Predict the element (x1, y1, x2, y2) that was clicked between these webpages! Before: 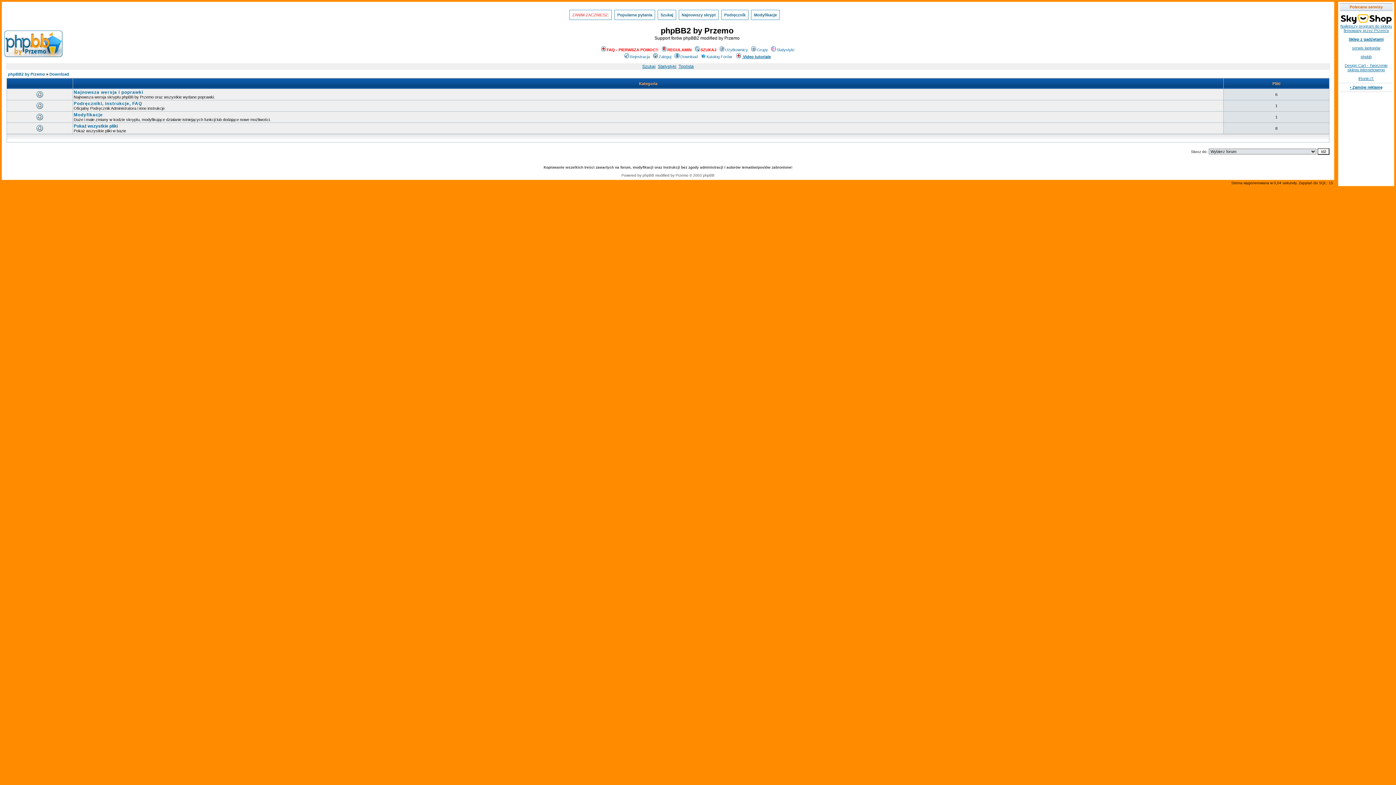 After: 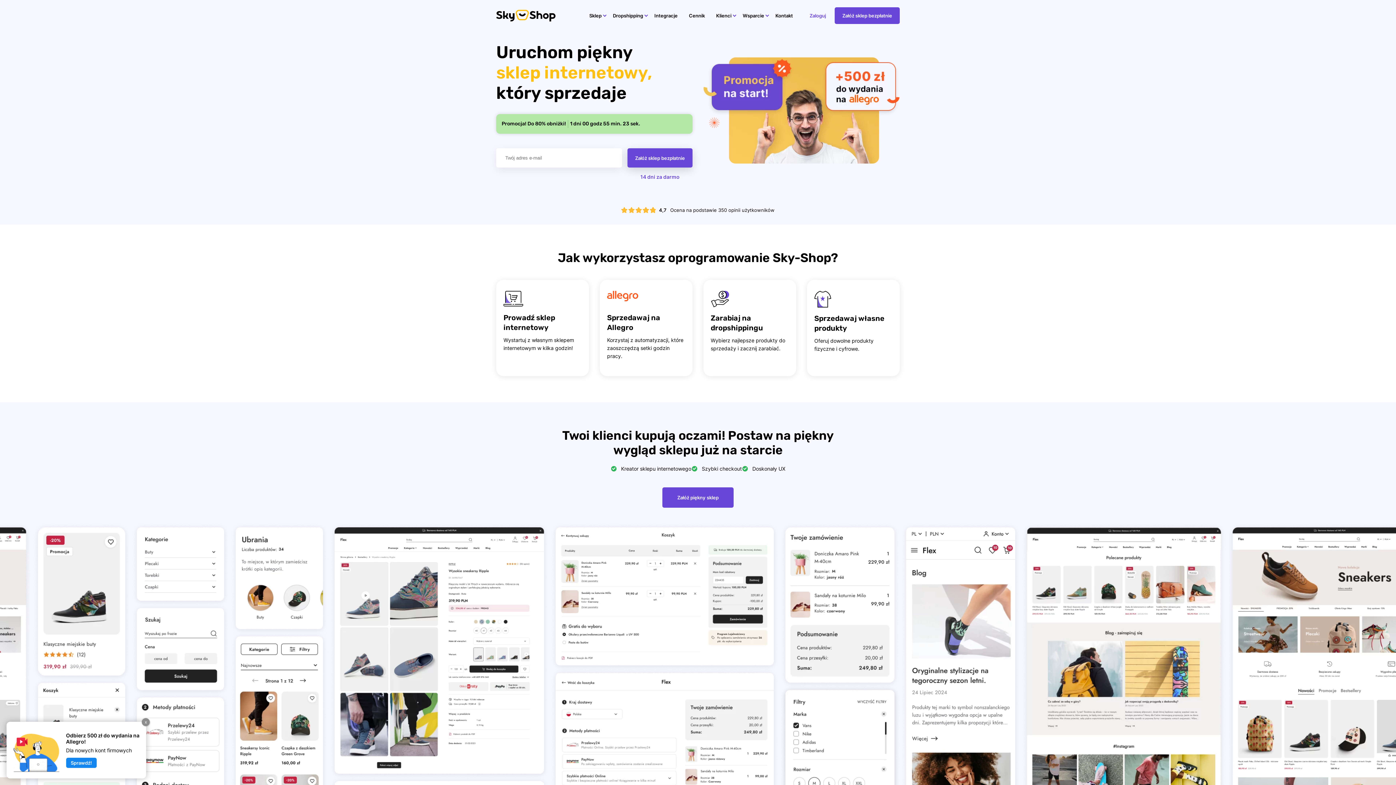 Action: label: Najlepszy program do sklepu firmowany przez Przem'a bbox: (1340, 14, 1392, 32)